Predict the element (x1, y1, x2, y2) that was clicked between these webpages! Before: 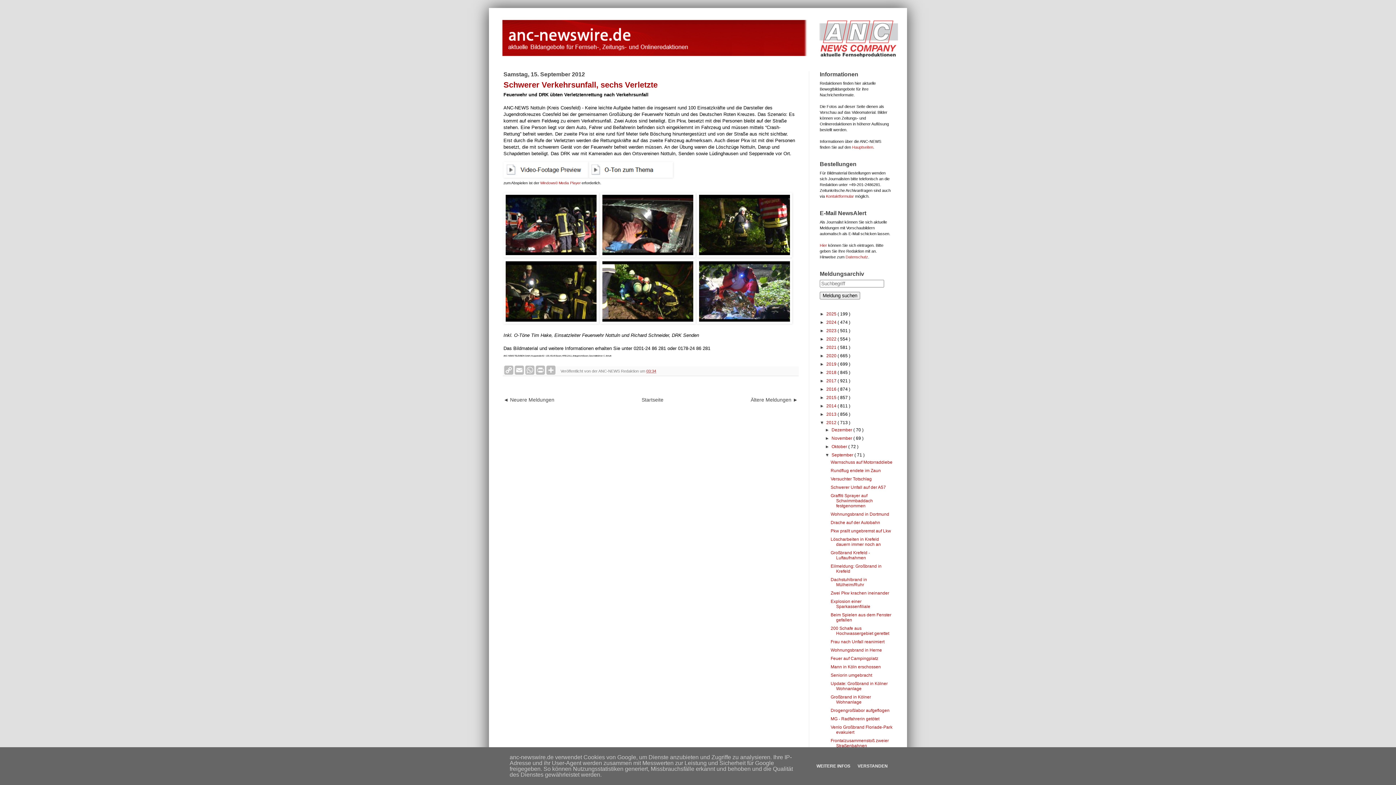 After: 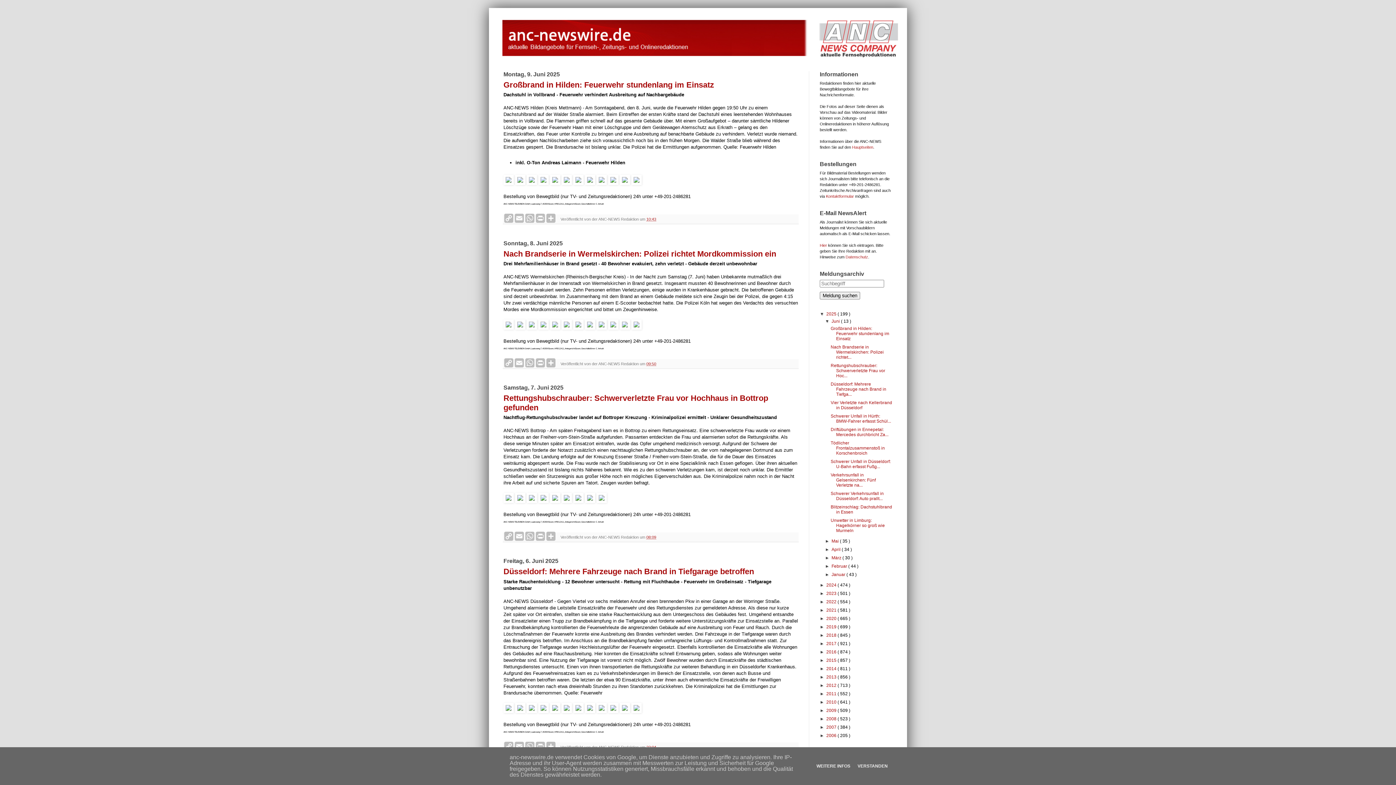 Action: bbox: (641, 396, 663, 402) label: Startseite